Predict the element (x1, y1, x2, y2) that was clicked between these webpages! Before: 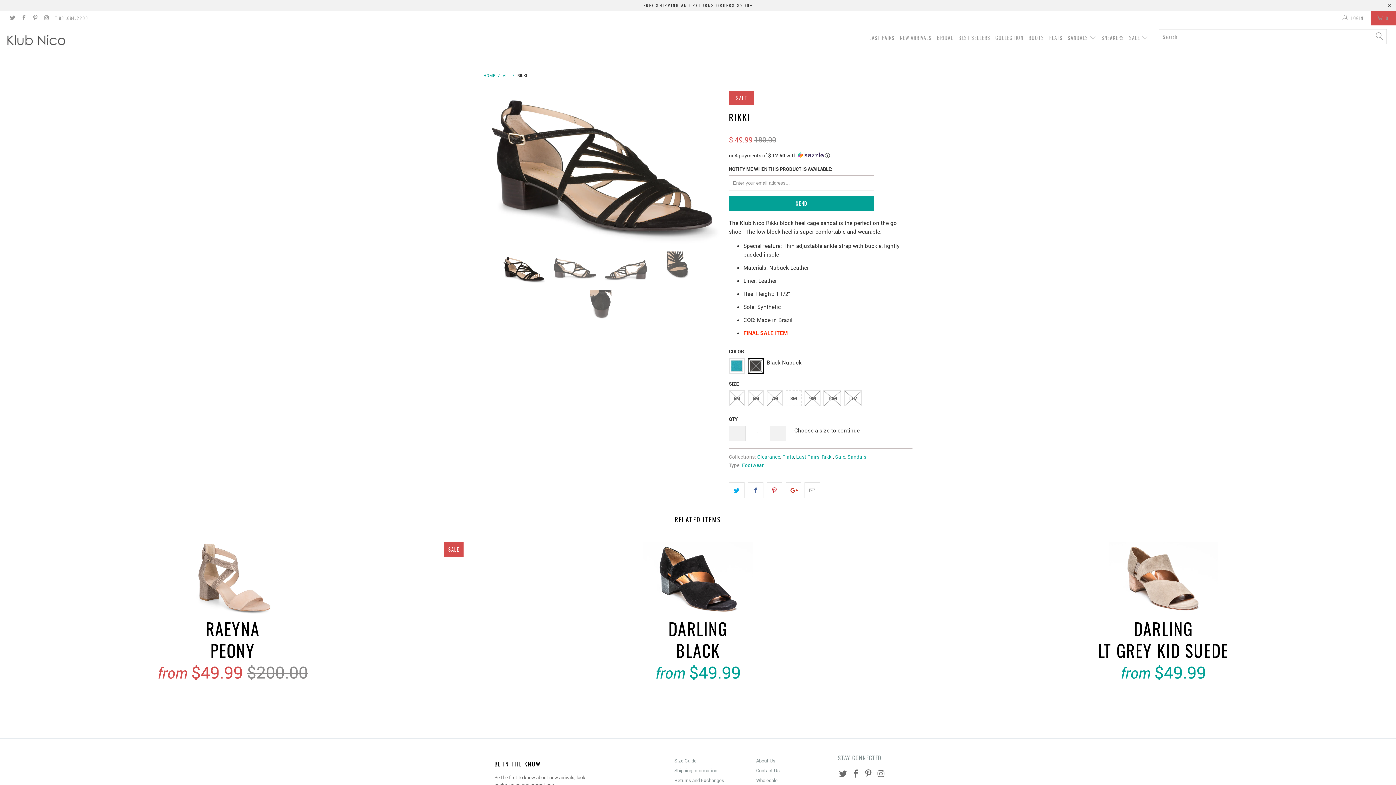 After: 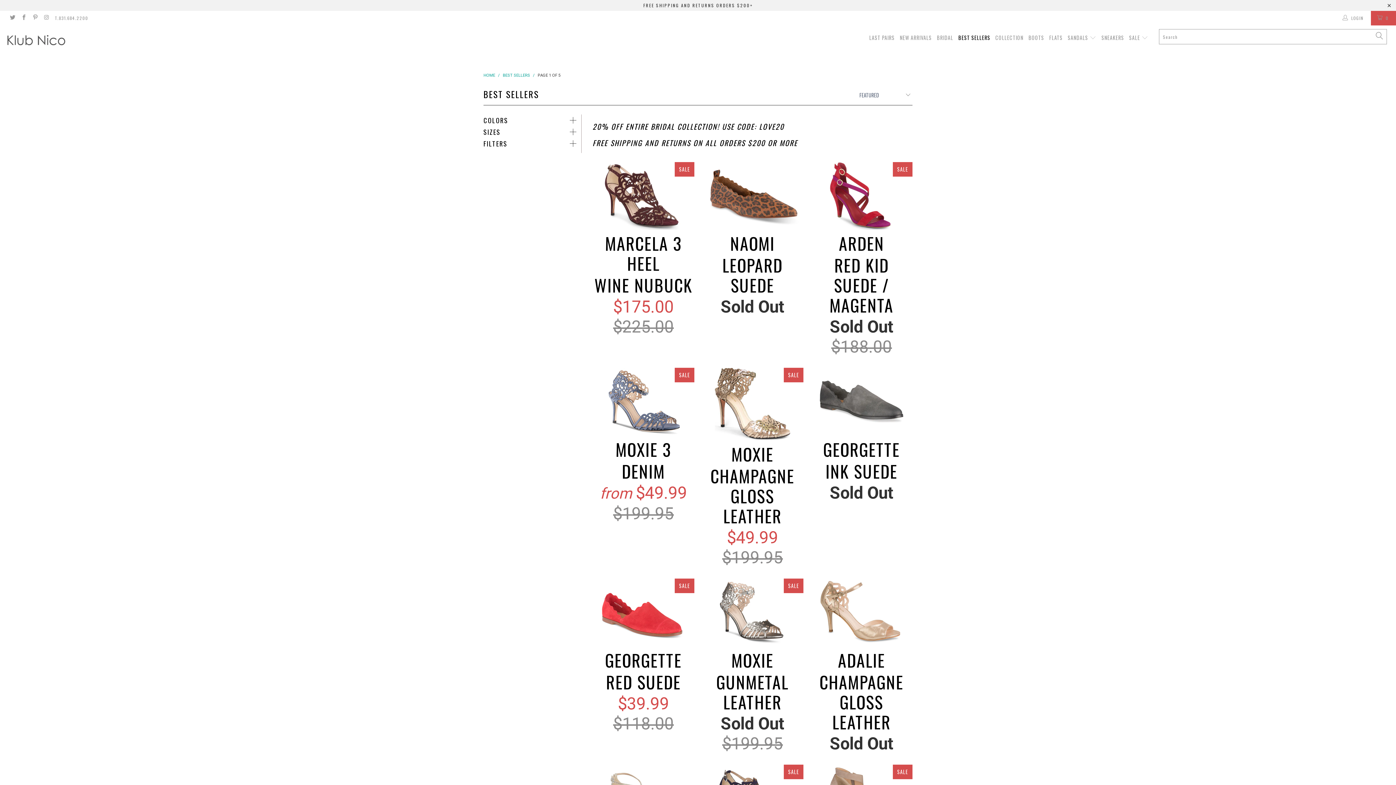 Action: bbox: (958, 29, 990, 46) label: BEST SELLERS